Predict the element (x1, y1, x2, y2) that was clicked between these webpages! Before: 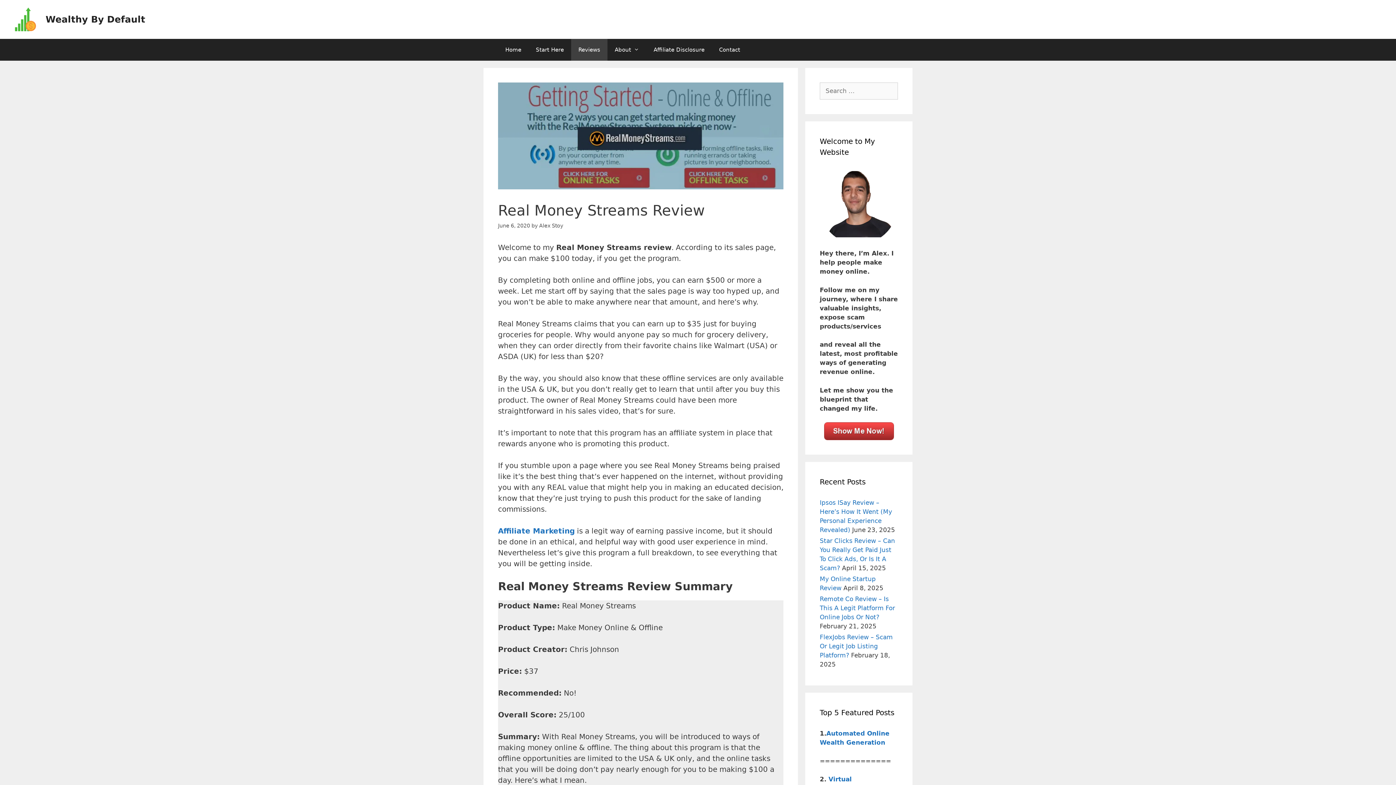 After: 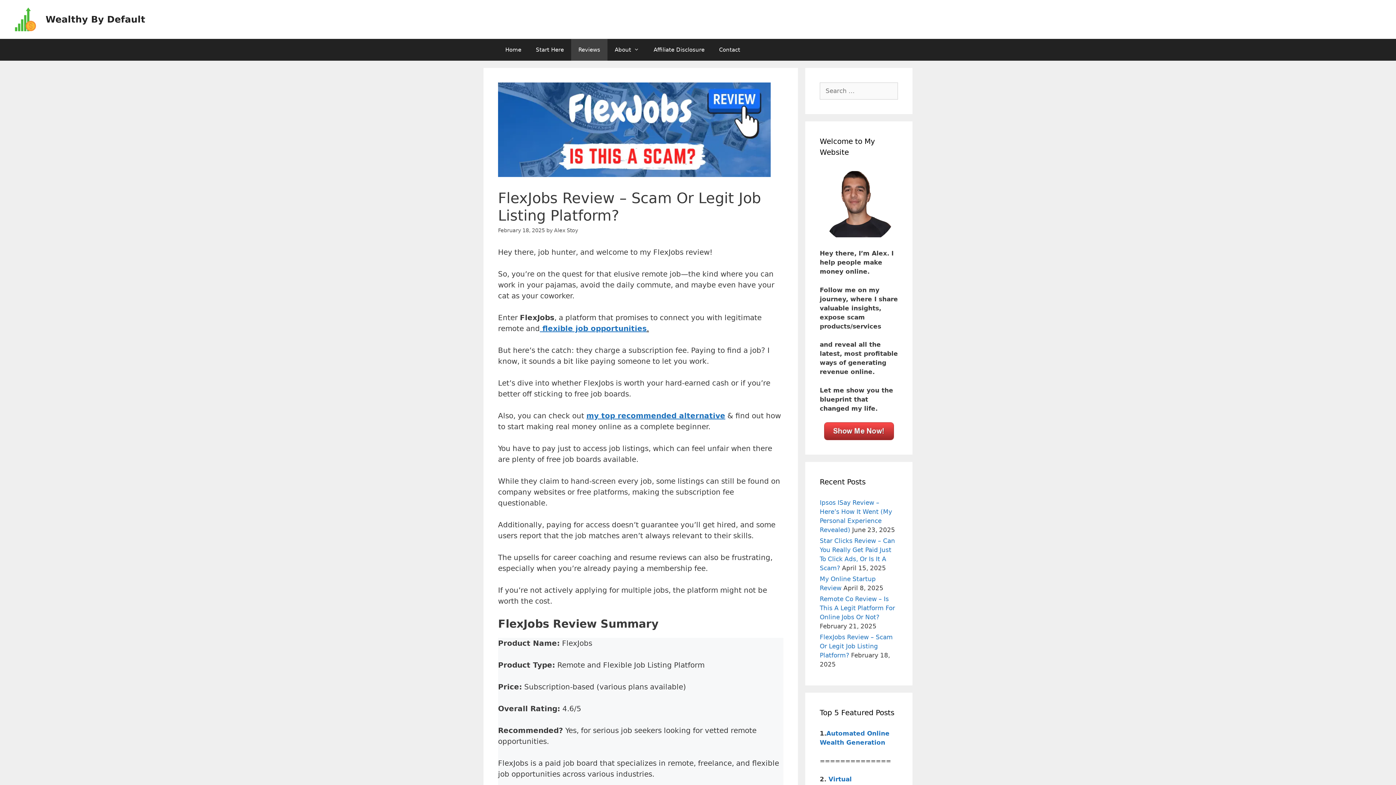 Action: bbox: (820, 633, 893, 659) label: FlexJobs Review – Scam Or Legit Job Listing Platform?